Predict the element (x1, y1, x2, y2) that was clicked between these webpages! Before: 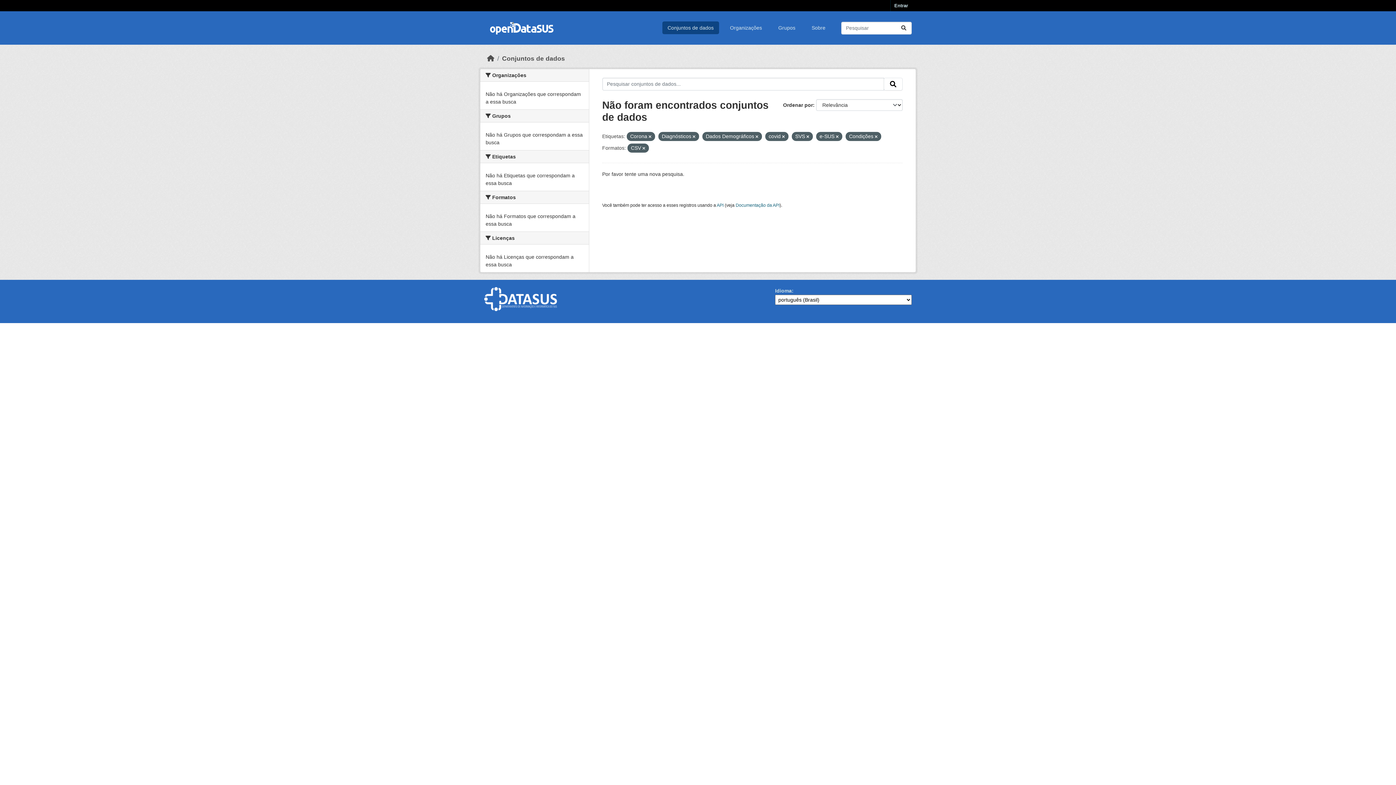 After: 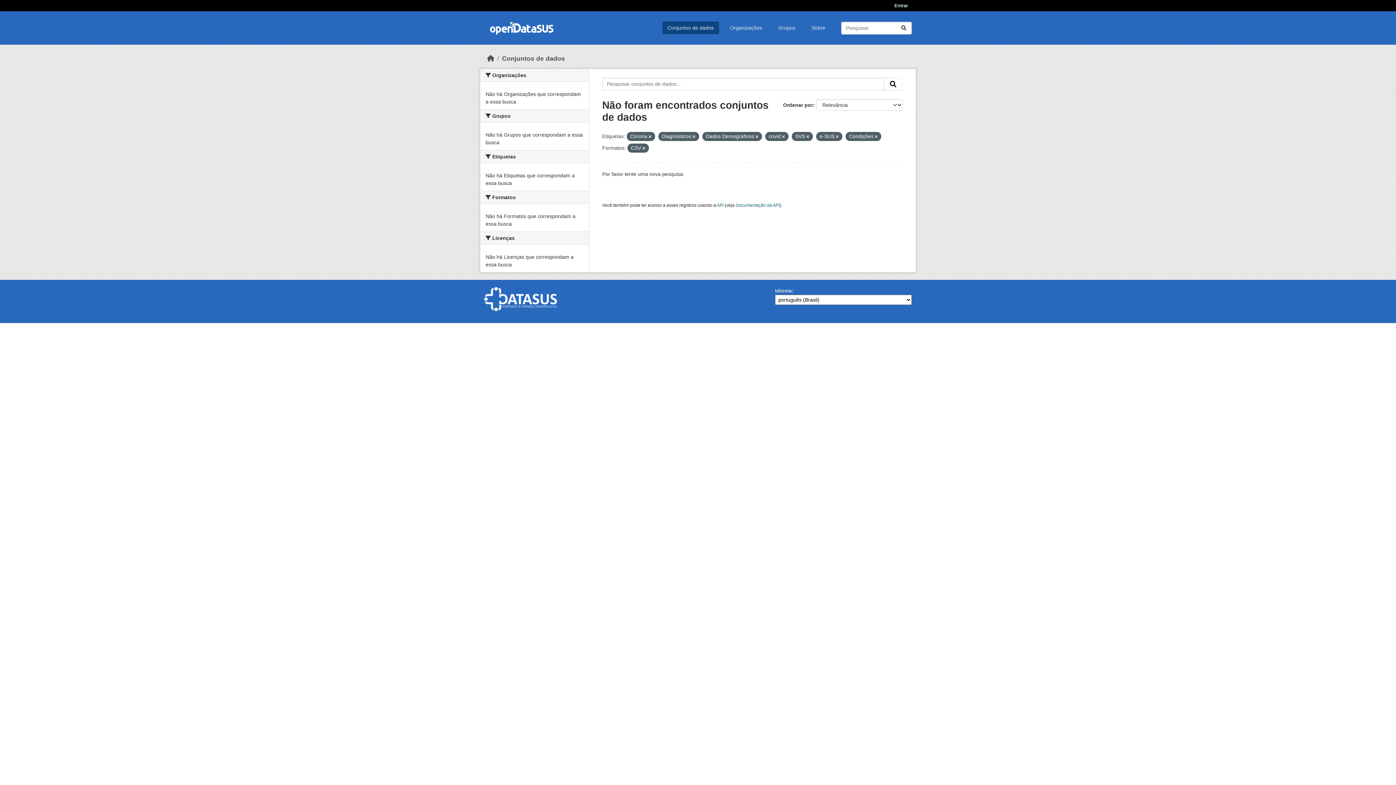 Action: bbox: (884, 77, 902, 90) label: Submit